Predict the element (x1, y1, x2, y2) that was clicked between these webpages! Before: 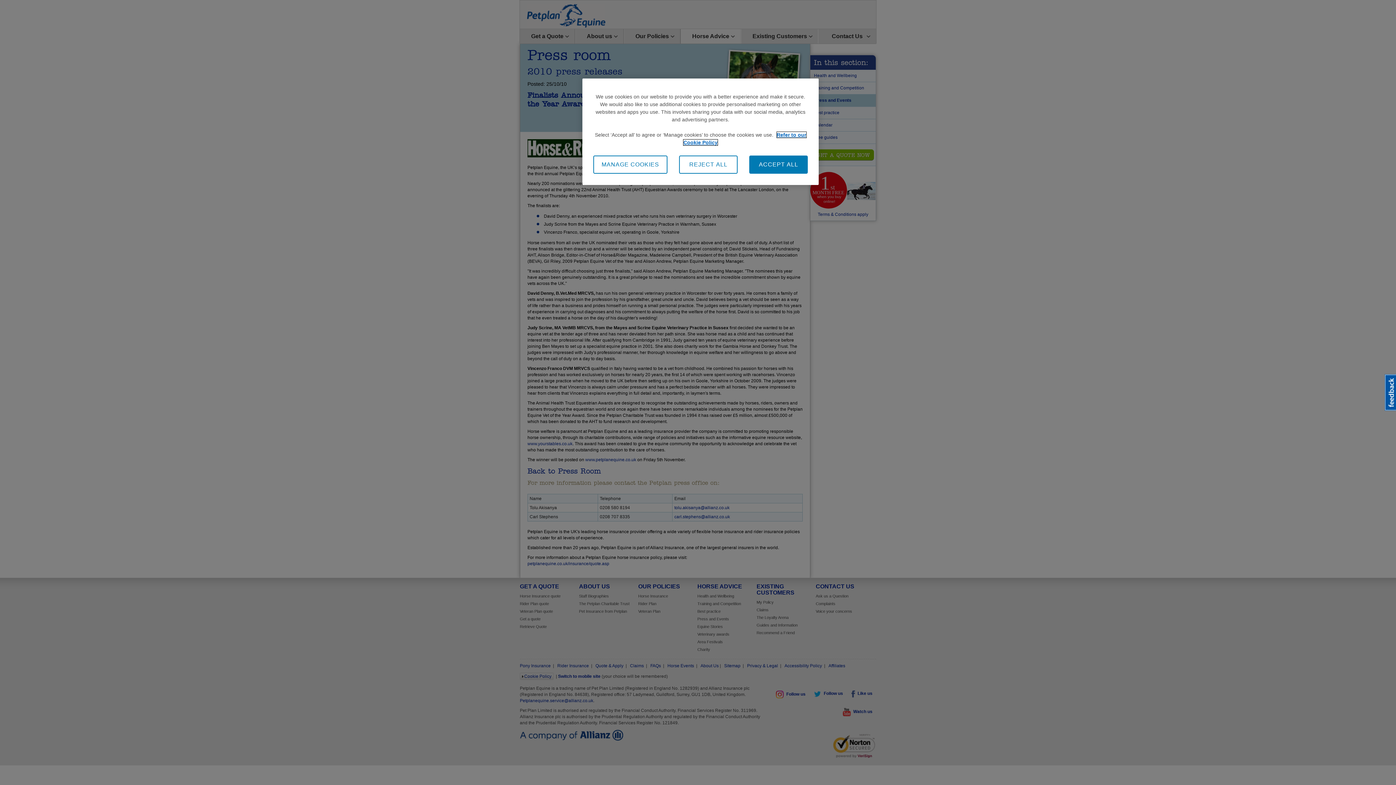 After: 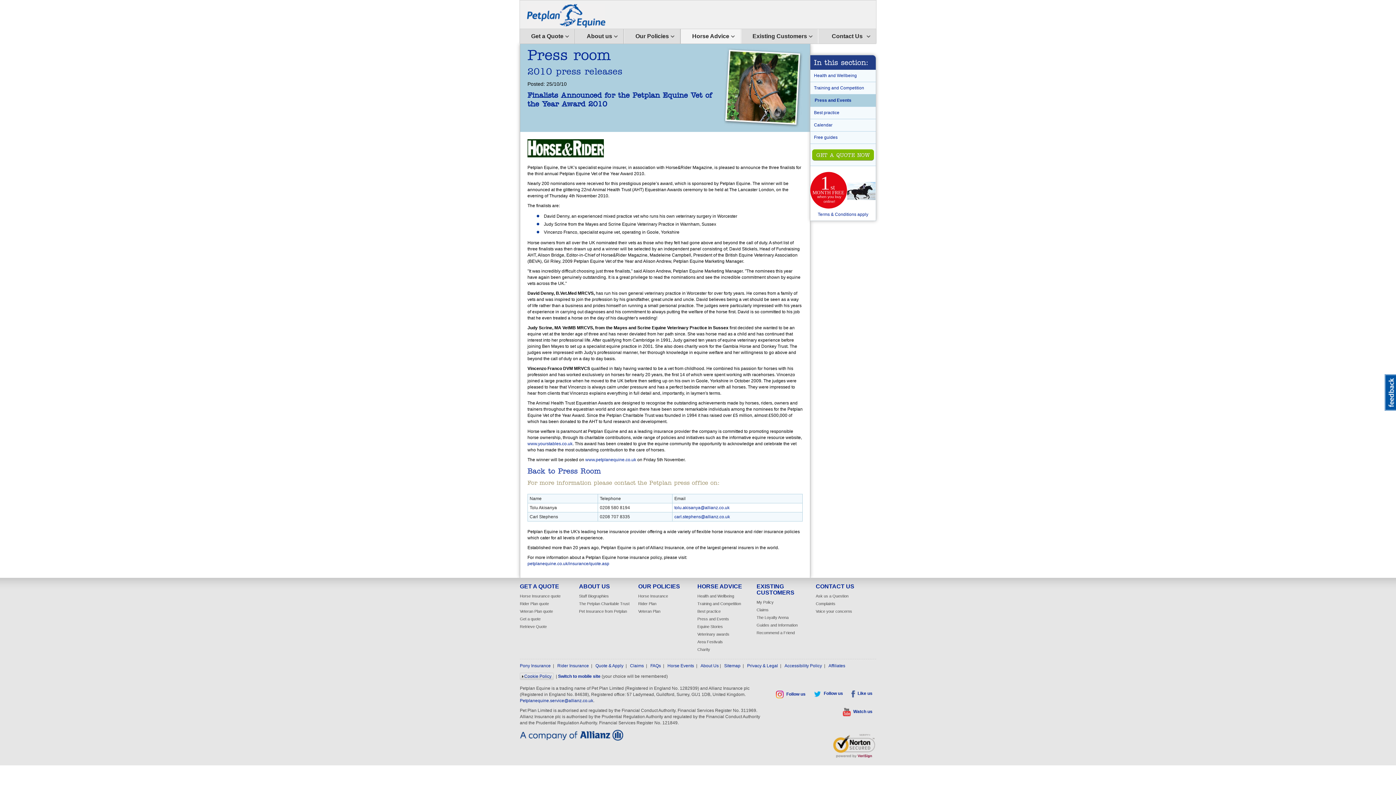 Action: bbox: (749, 155, 808, 173) label: ACCEPT ALL